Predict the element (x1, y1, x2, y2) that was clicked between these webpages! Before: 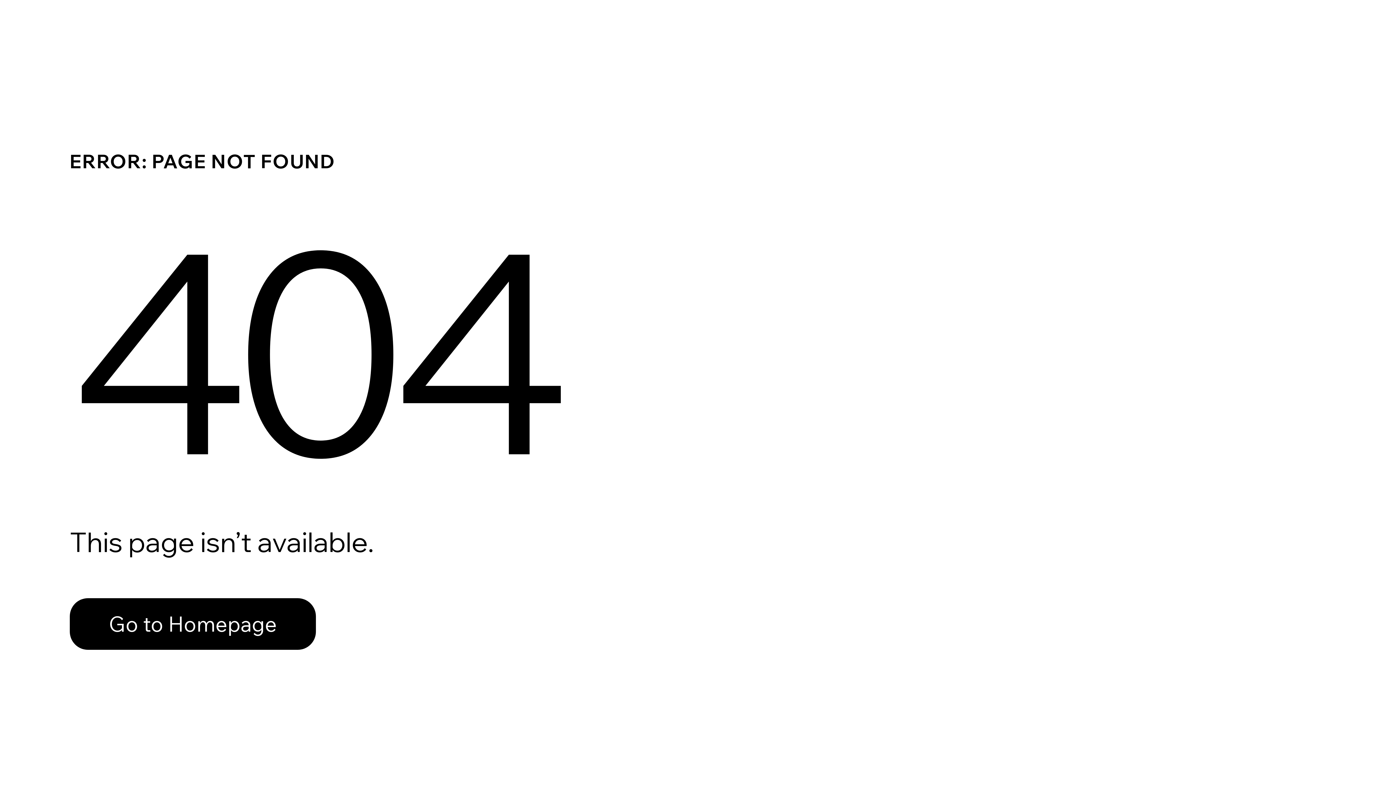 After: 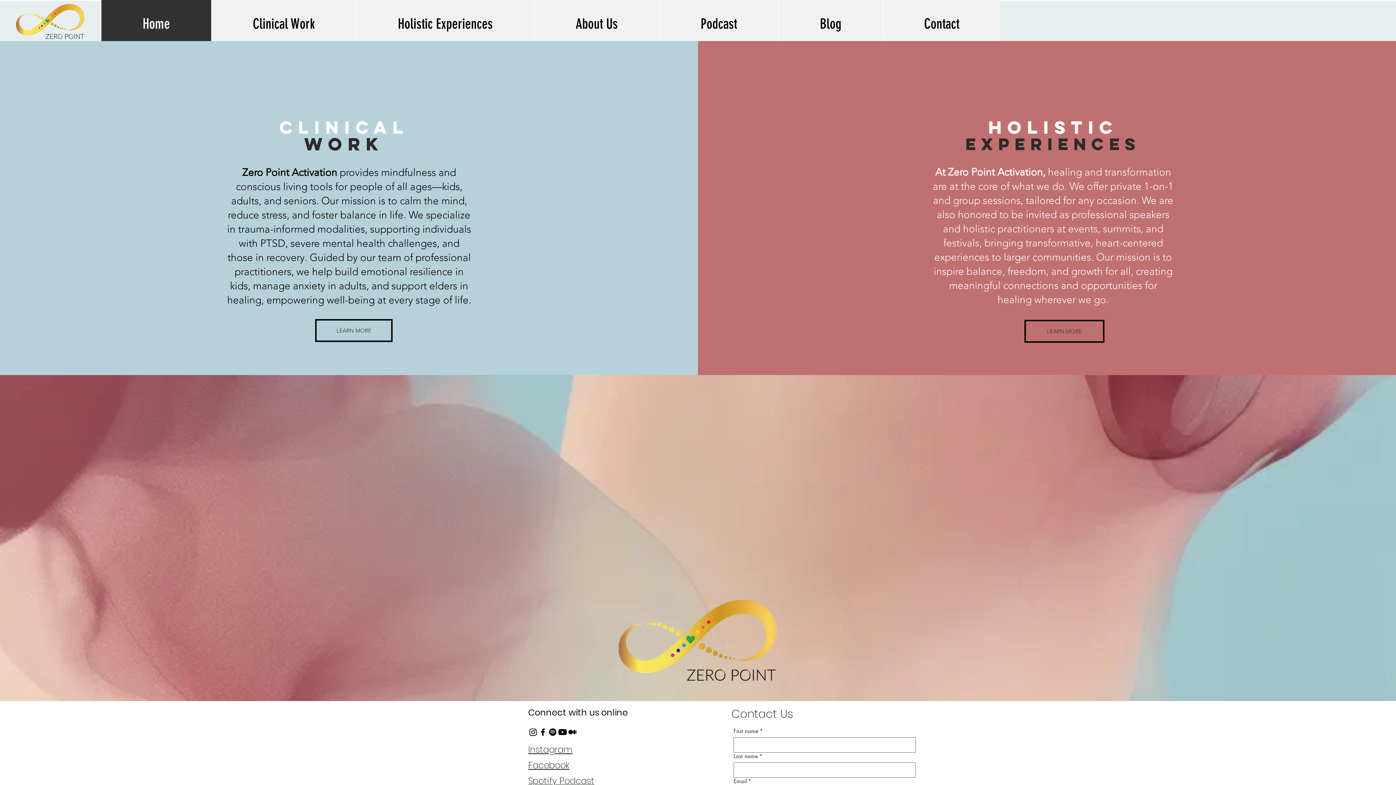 Action: label: Go to Homepage bbox: (69, 598, 316, 650)